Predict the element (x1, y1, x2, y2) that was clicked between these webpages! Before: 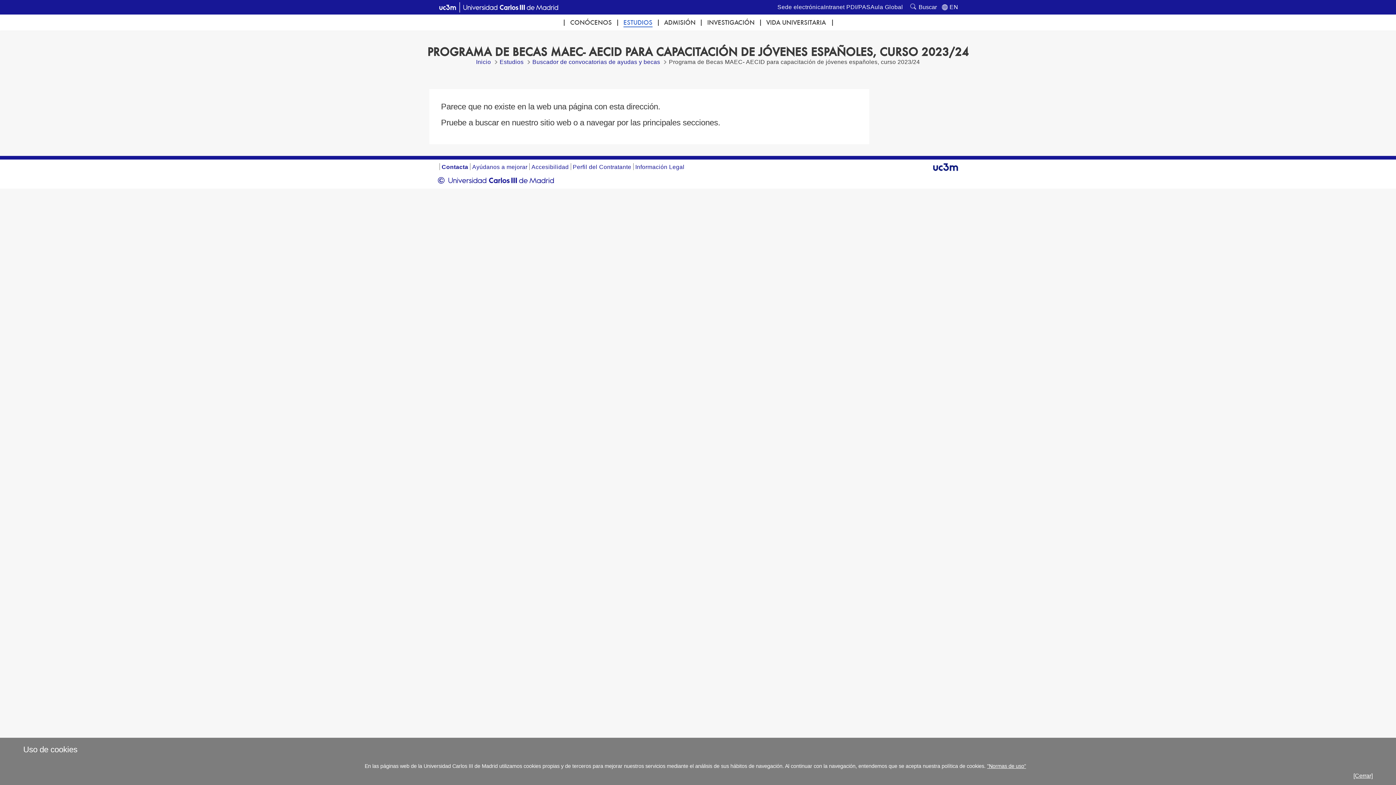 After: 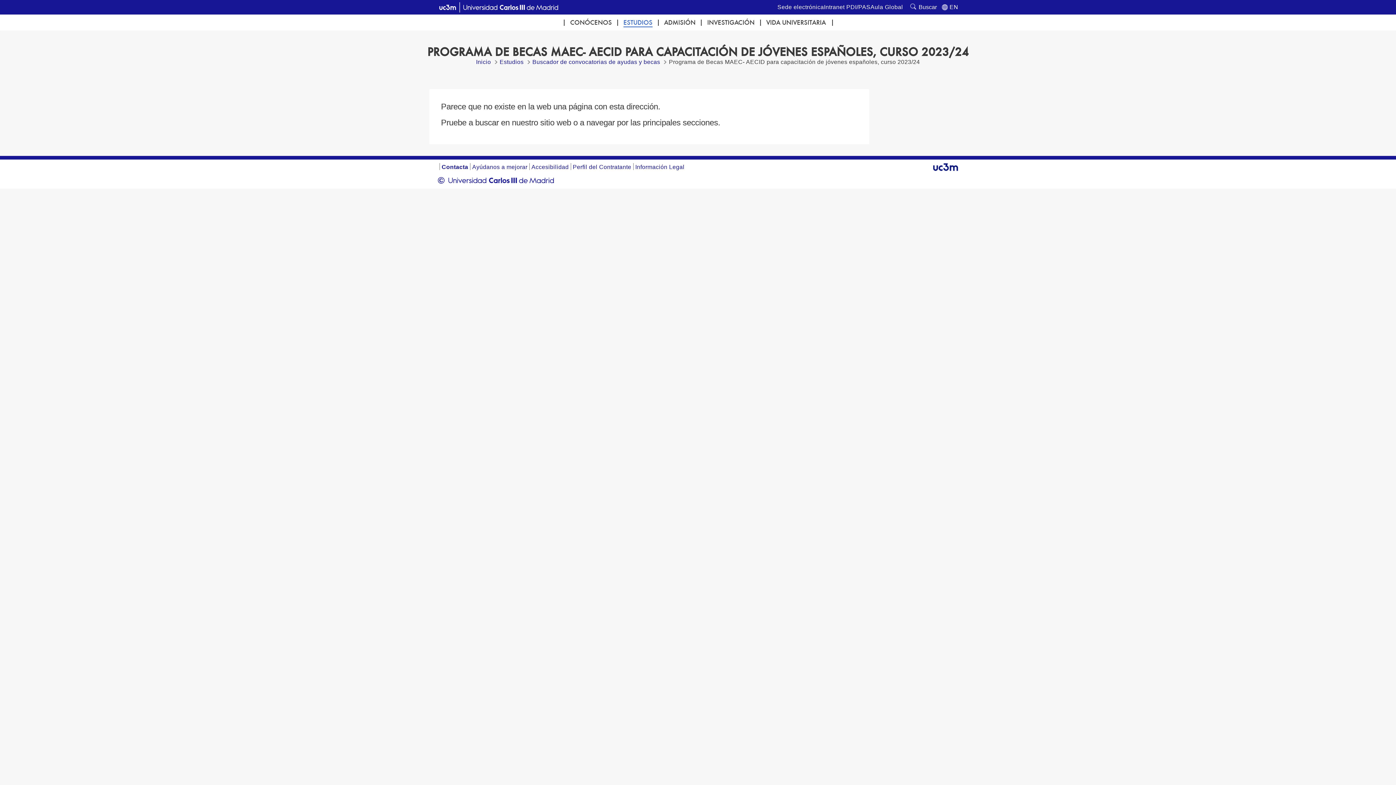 Action: bbox: (1353, 773, 1373, 779) label: [Cerrar]